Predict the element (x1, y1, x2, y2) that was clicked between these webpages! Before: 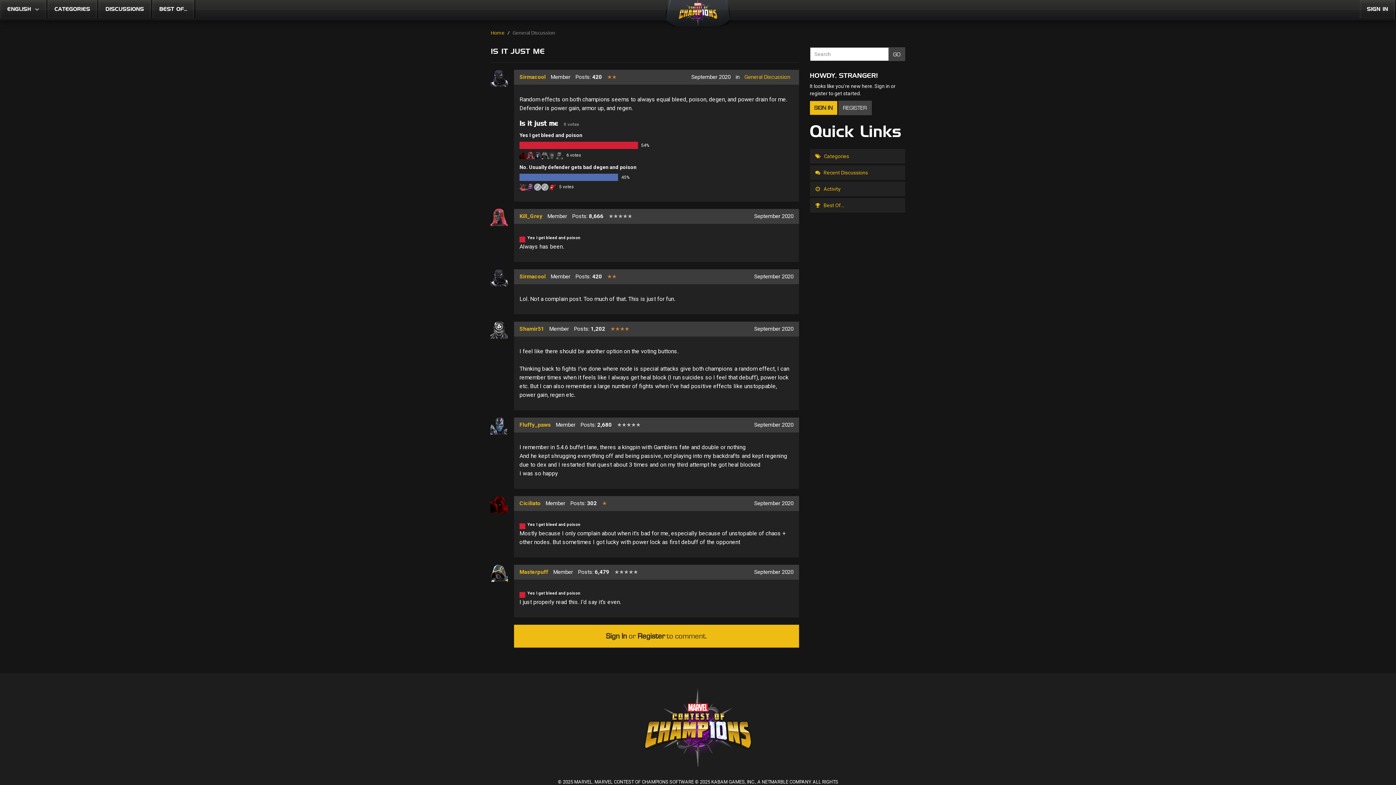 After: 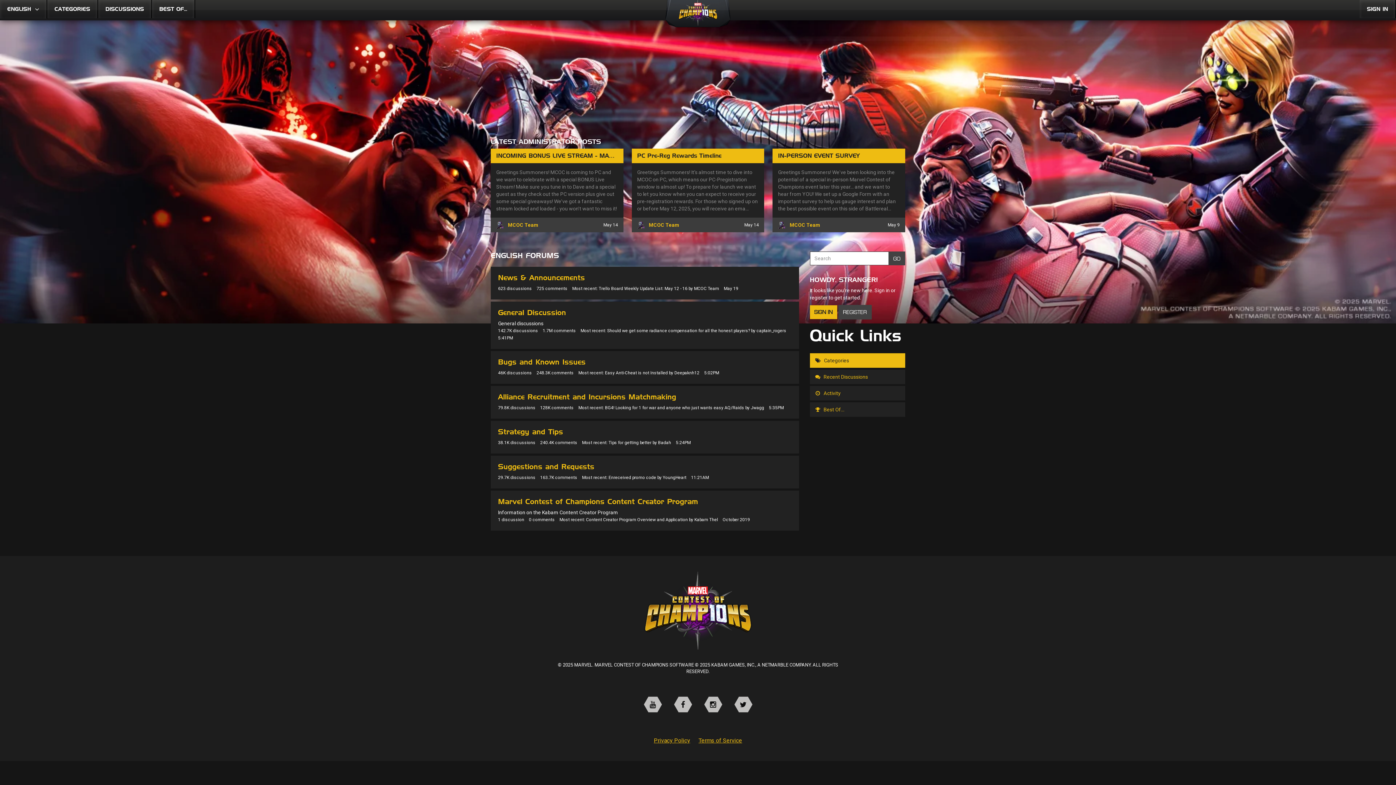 Action: bbox: (641, 724, 754, 730)